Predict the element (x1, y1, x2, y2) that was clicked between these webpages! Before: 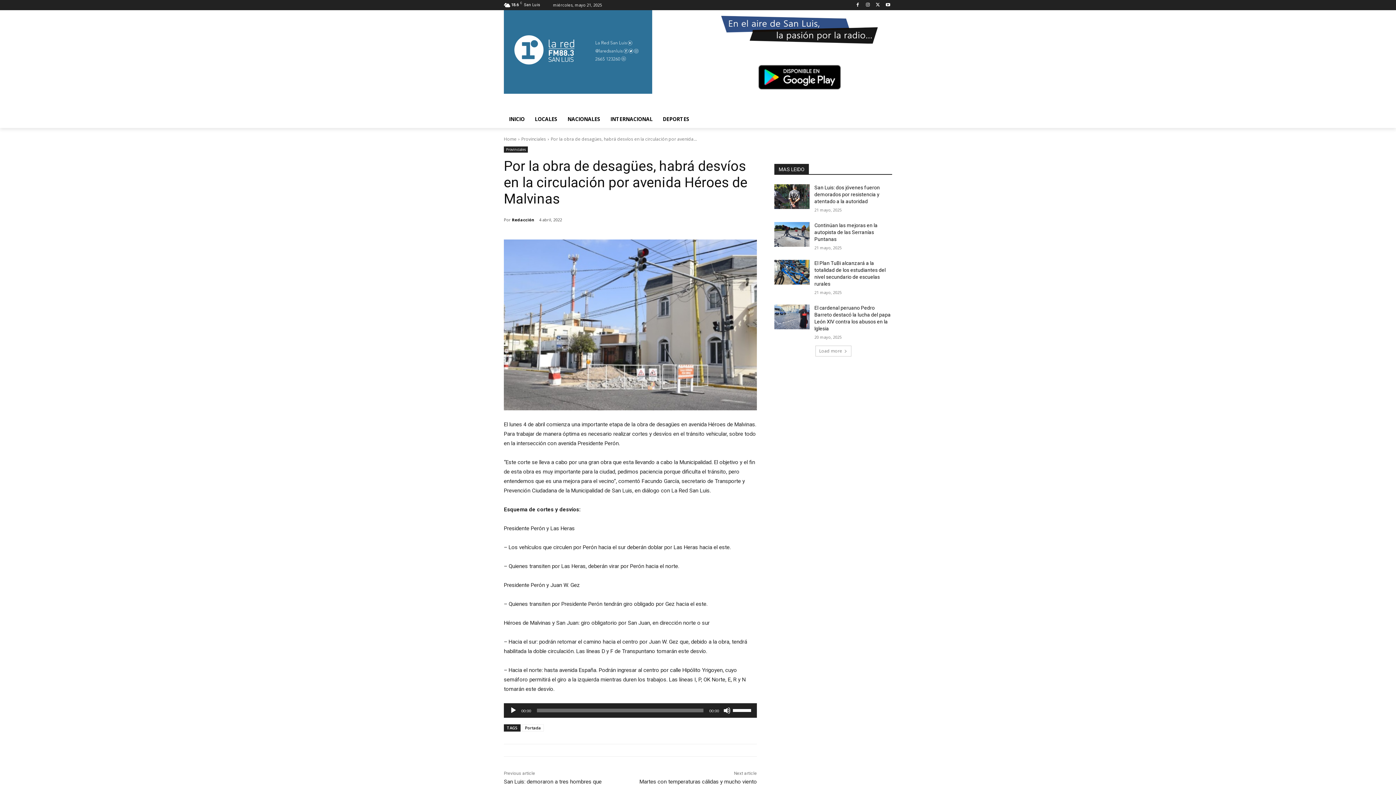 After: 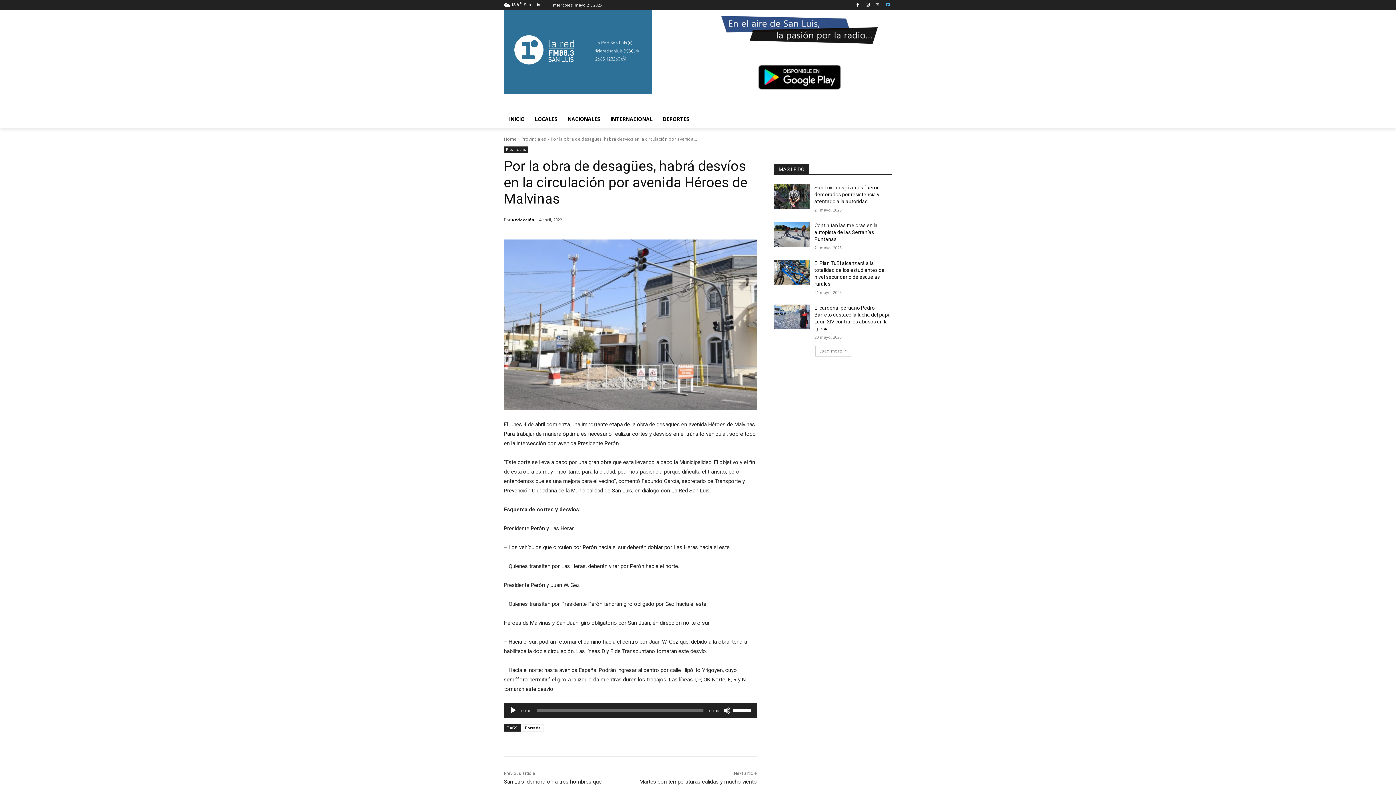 Action: bbox: (884, 0, 892, 9)